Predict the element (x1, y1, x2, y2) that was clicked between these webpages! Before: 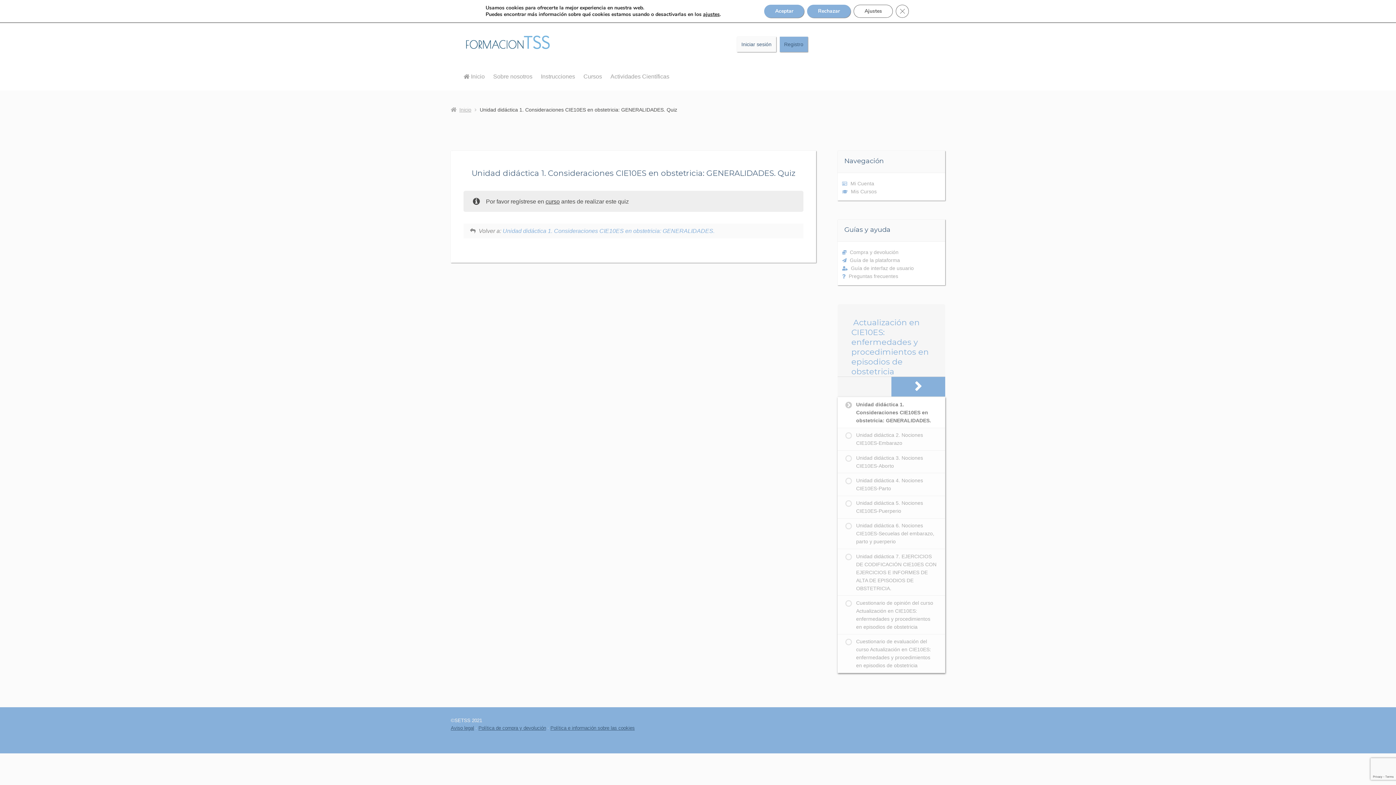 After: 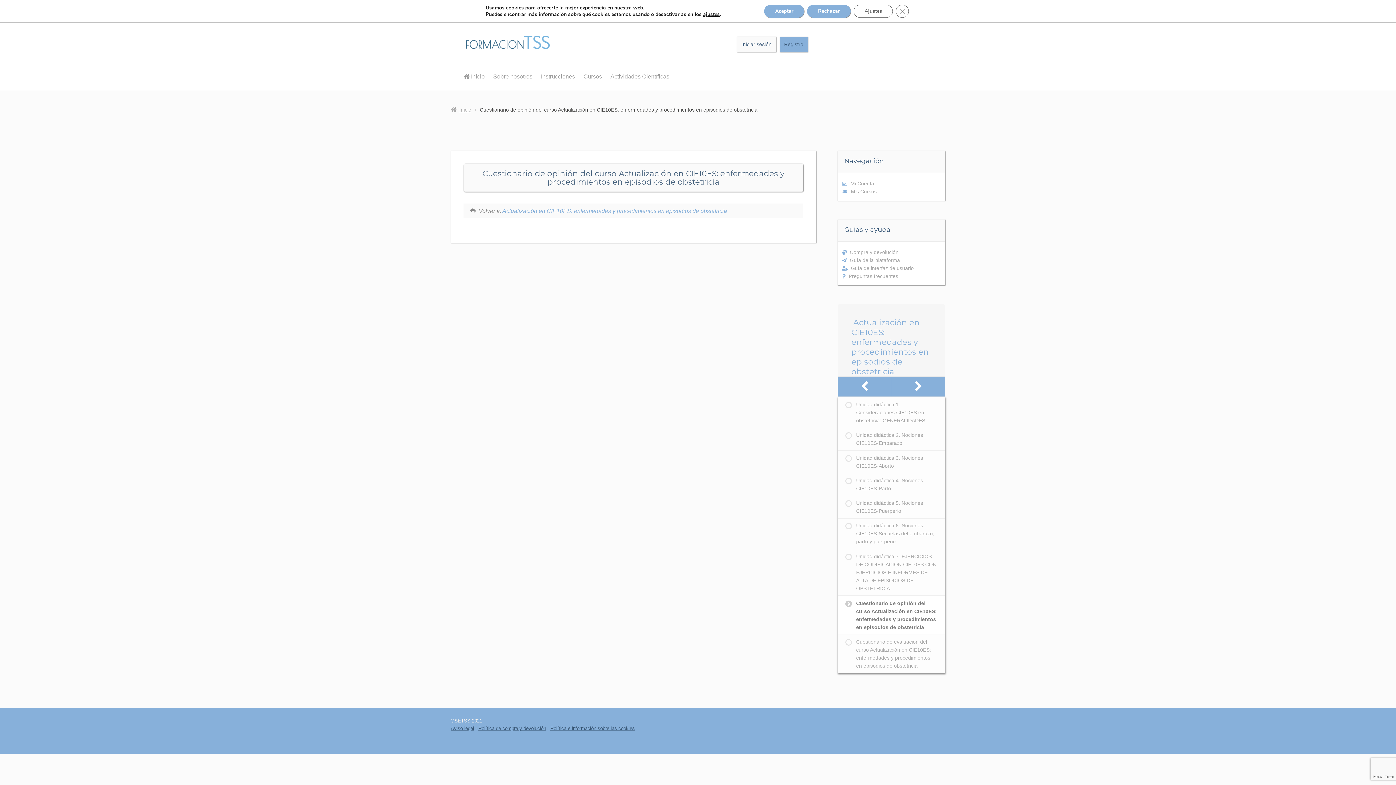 Action: label: Cuestionario de opinión del curso Actualización en CIE10ES: enfermedades y procedimientos en episodios de obstetricia bbox: (837, 596, 945, 634)